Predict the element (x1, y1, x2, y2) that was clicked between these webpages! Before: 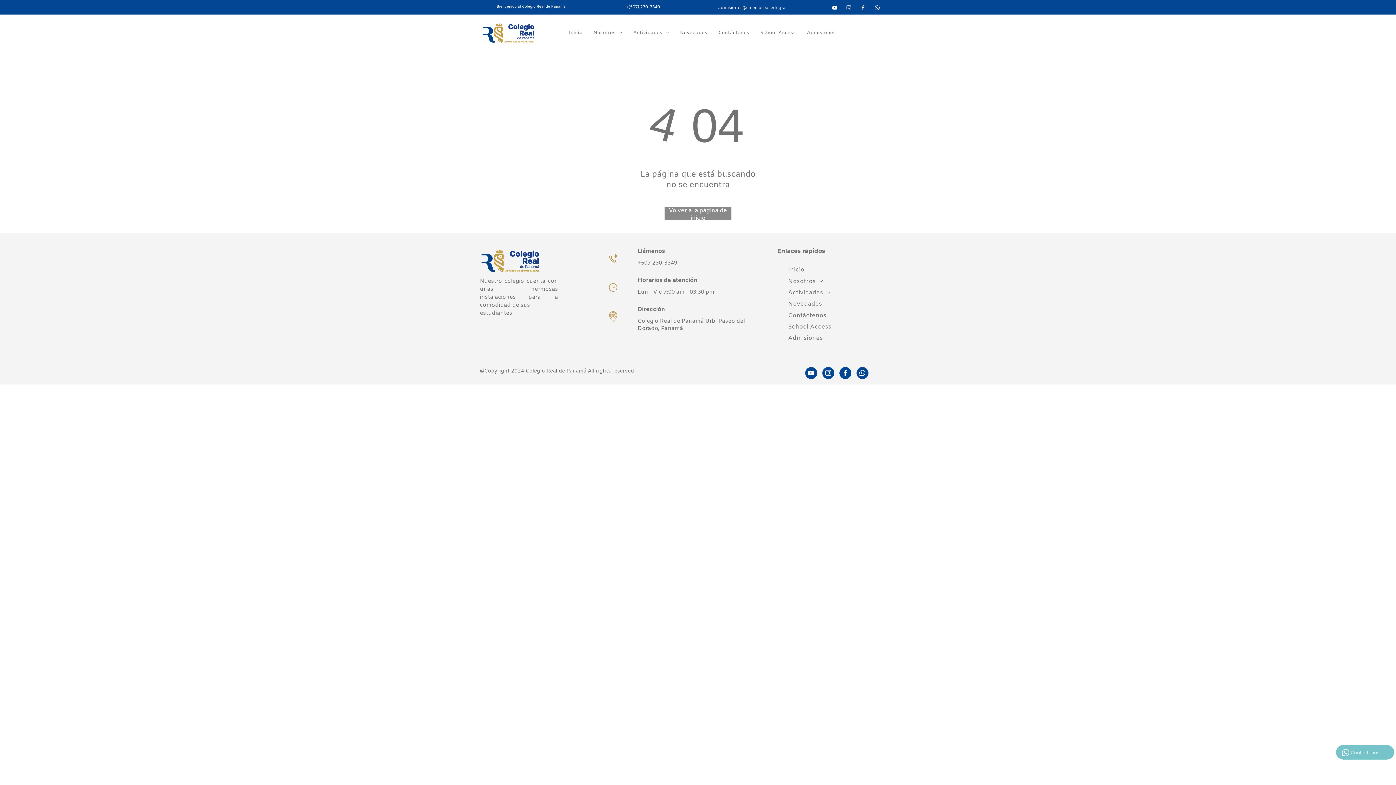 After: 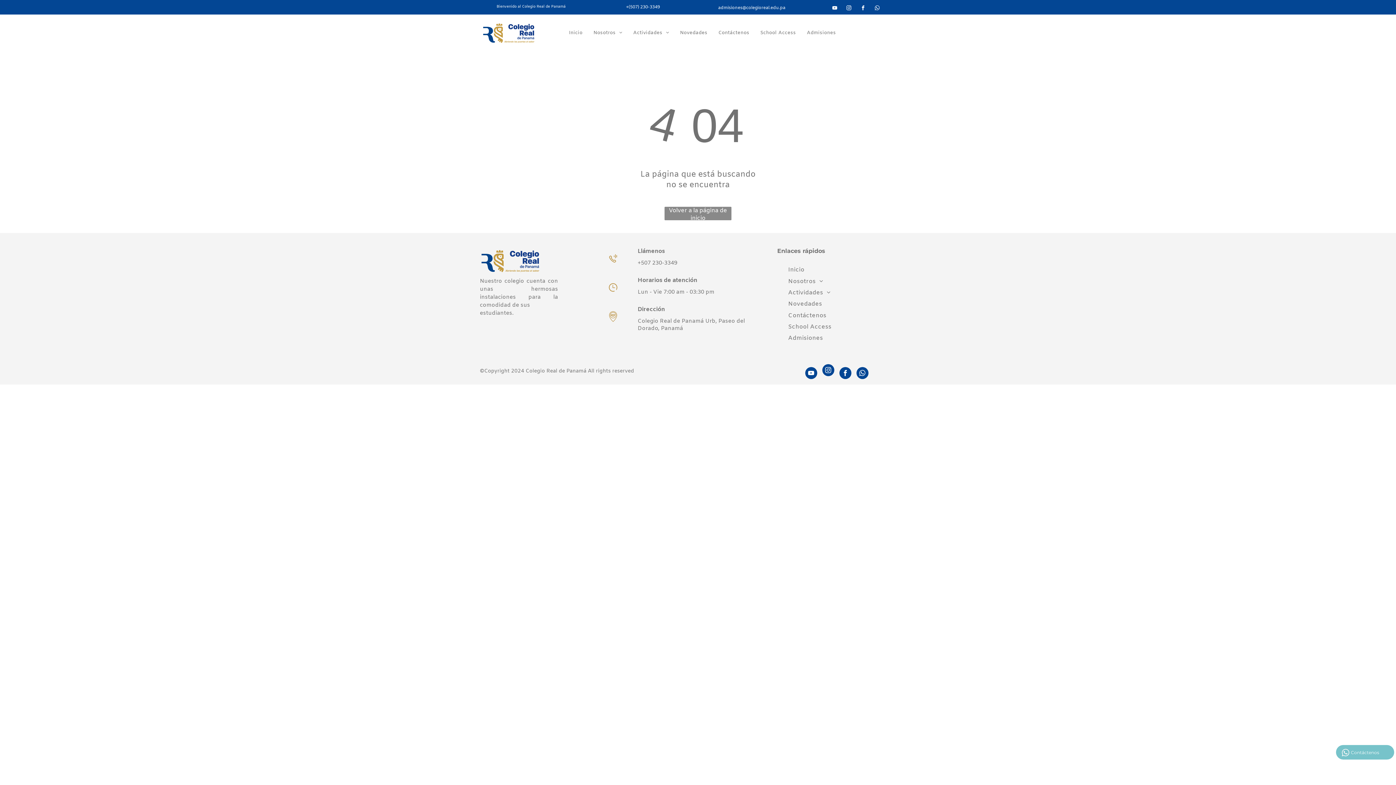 Action: bbox: (822, 367, 834, 380) label: instagram